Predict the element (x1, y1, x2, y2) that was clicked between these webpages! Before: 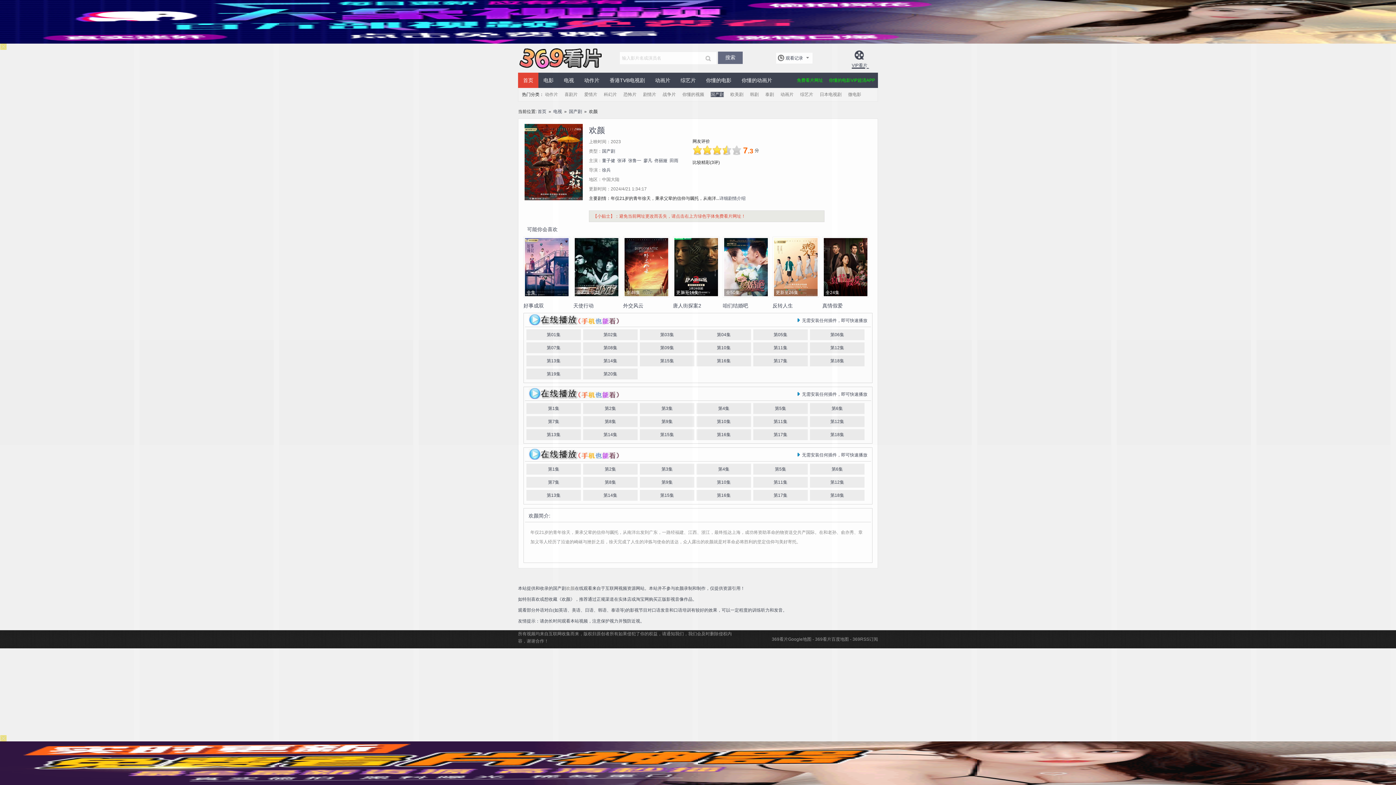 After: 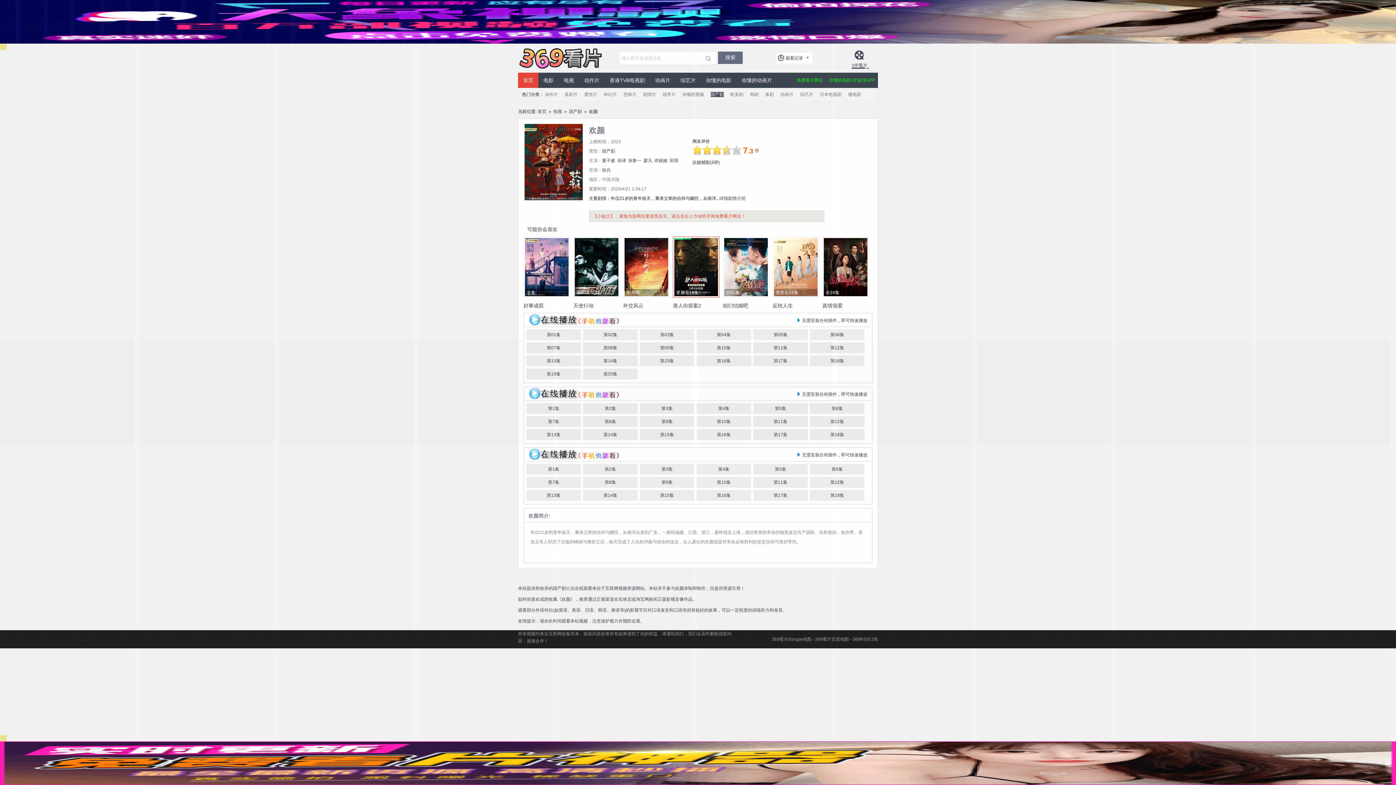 Action: bbox: (673, 236, 719, 297) label: 更新至16集